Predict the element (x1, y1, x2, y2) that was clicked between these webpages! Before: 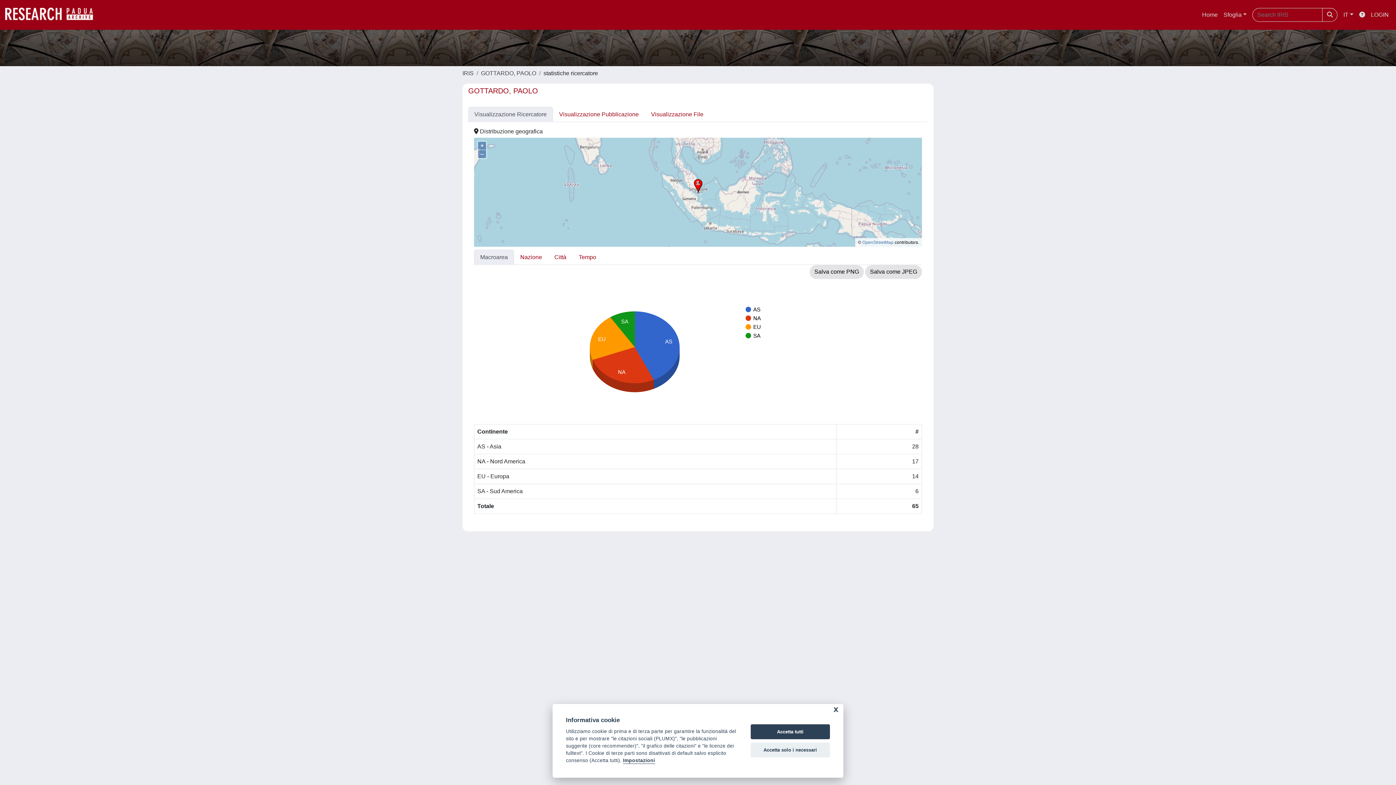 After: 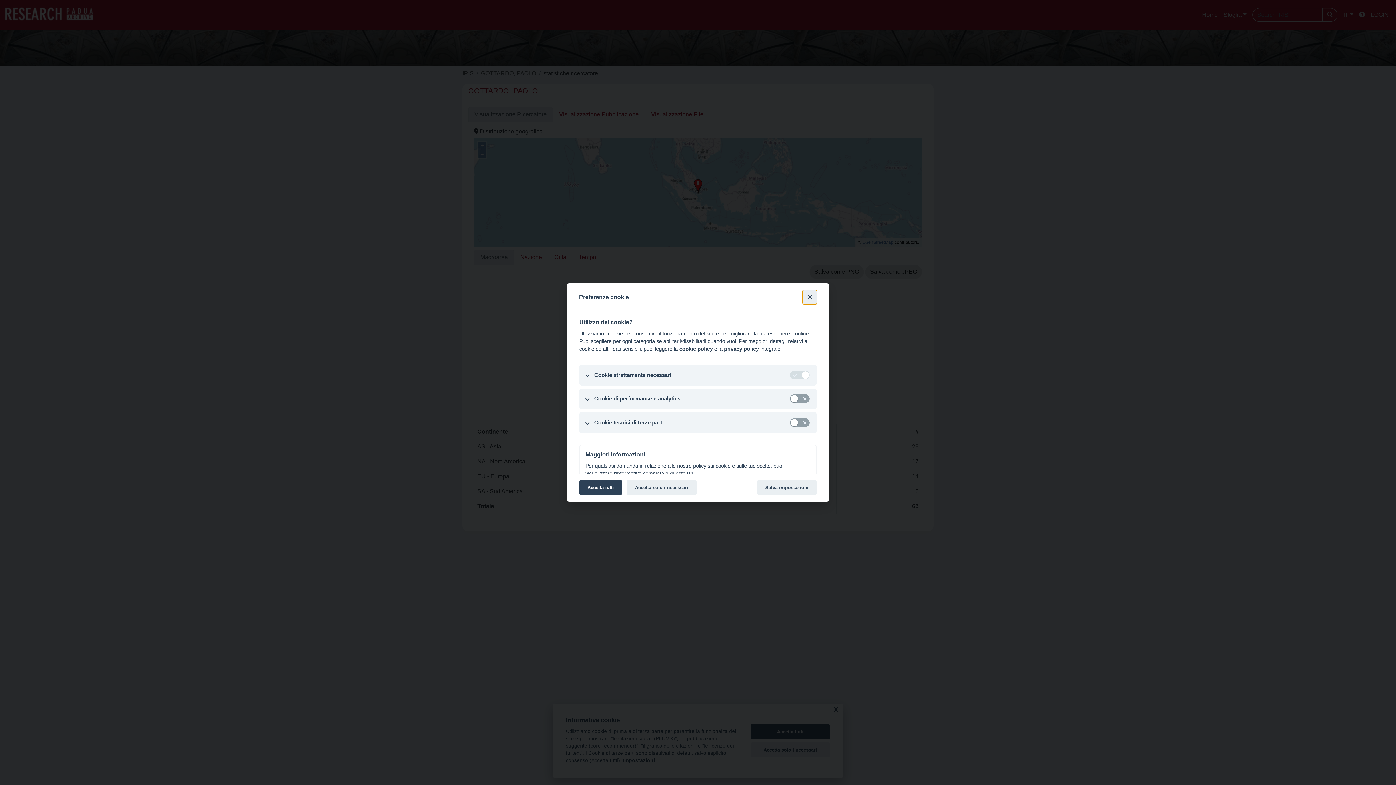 Action: label: Impostazioni bbox: (623, 758, 655, 764)